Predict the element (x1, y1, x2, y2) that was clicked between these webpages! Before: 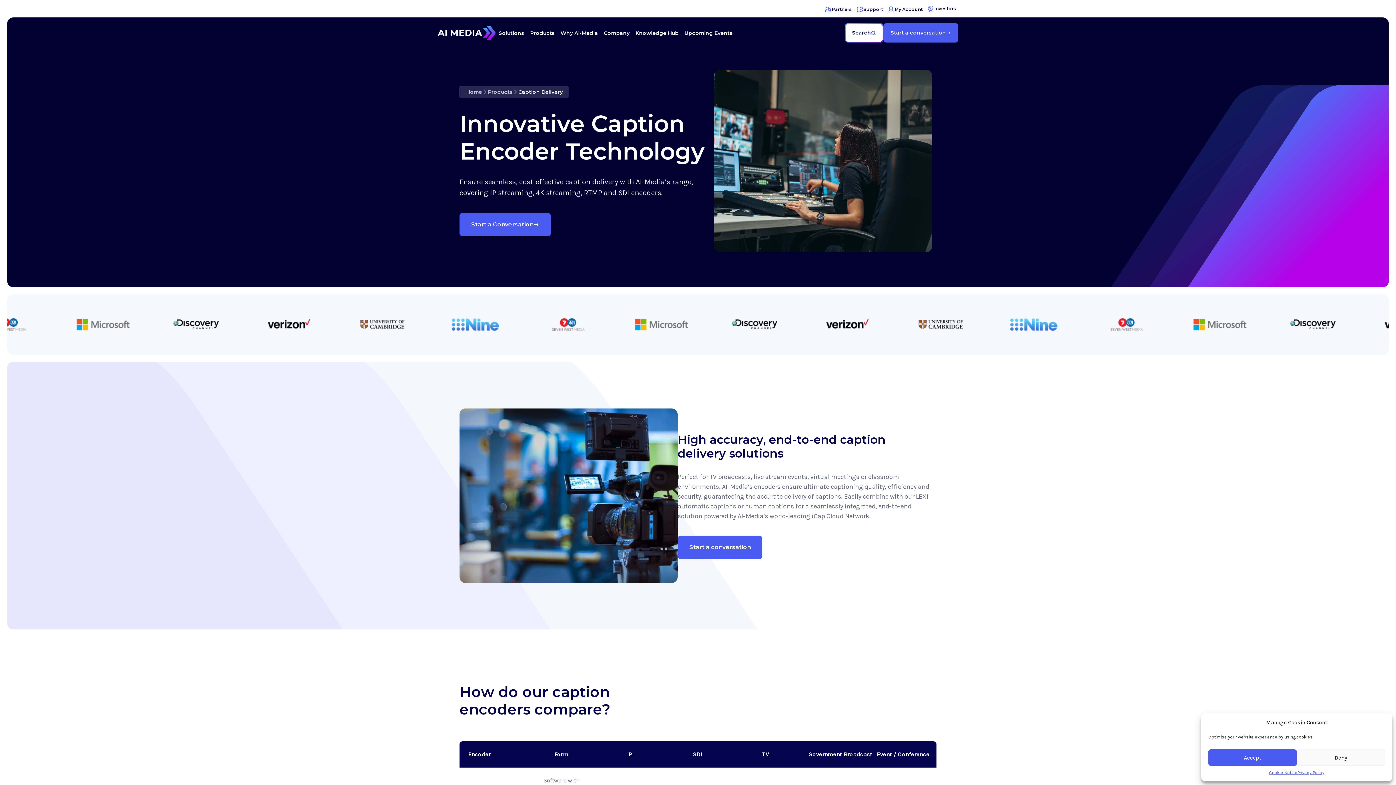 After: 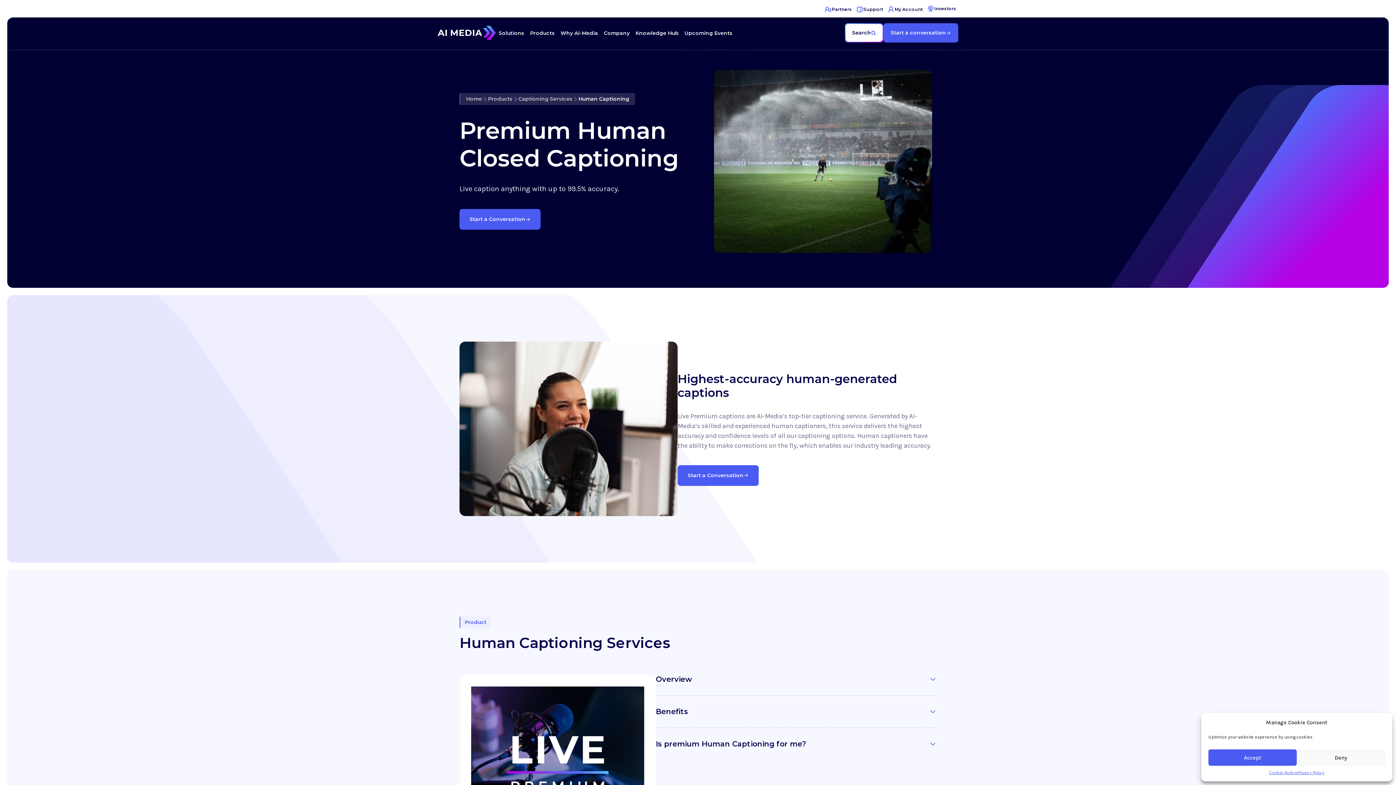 Action: bbox: (745, 502, 794, 510) label: human captions